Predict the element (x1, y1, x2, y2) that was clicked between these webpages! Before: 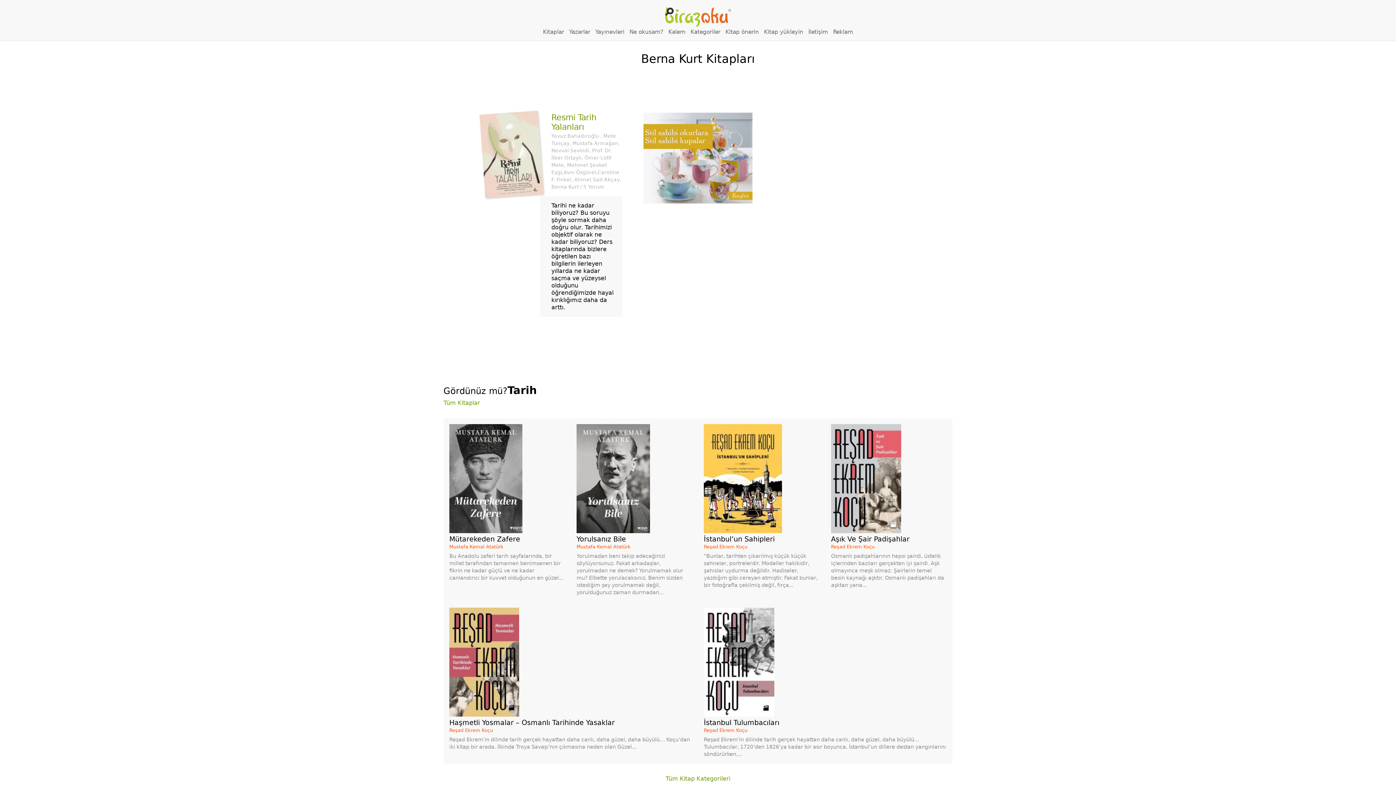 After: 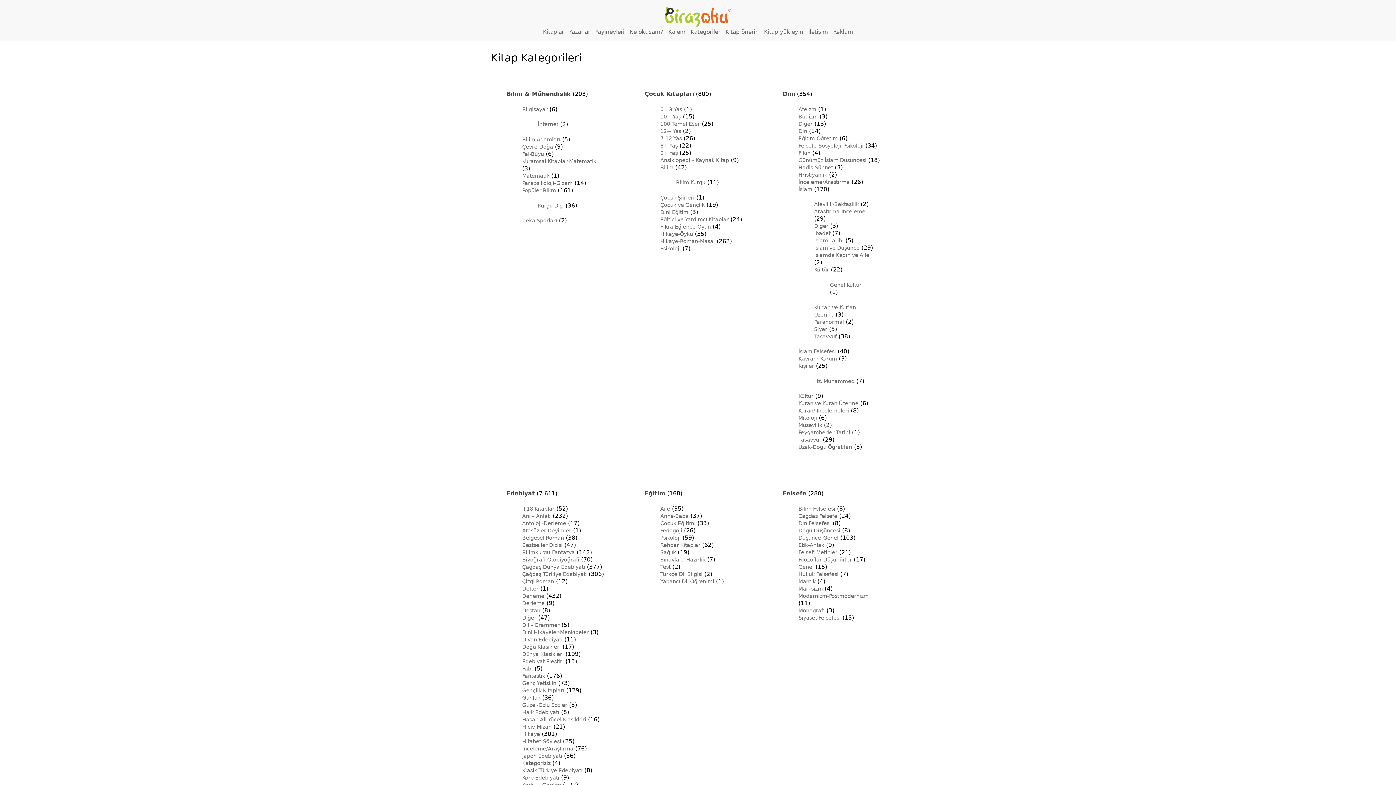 Action: bbox: (665, 775, 730, 782) label: Tüm Kitap Kategorileri